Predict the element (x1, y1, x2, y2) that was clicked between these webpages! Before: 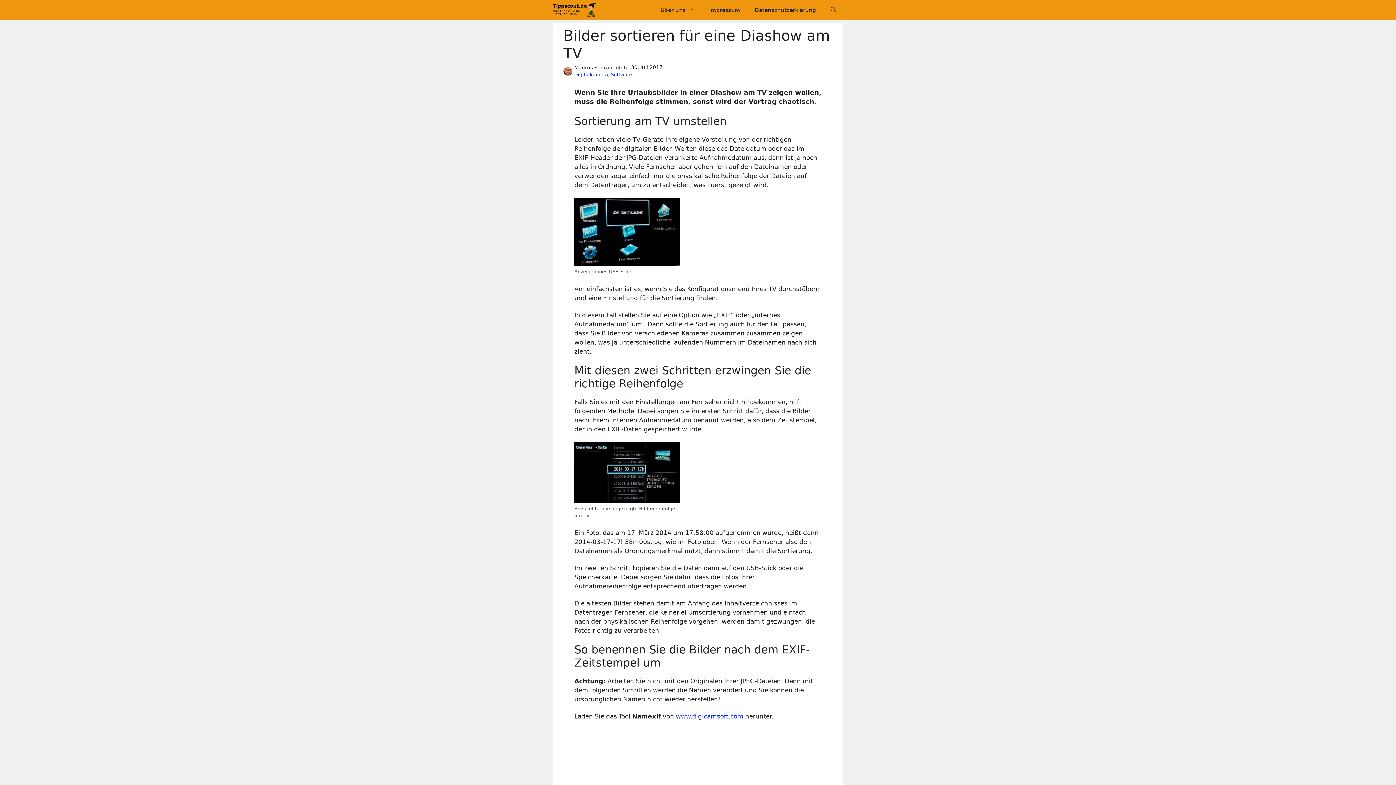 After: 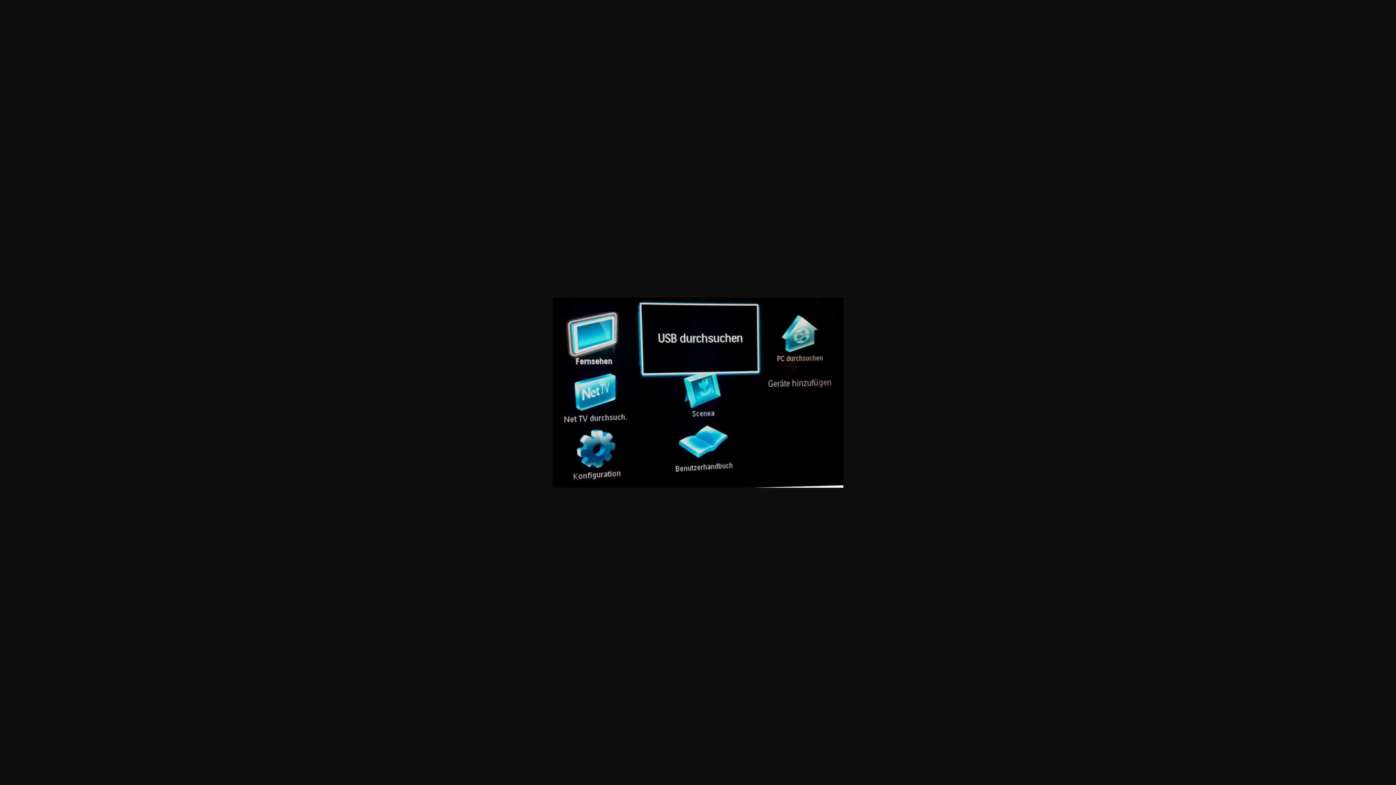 Action: bbox: (574, 197, 680, 266)